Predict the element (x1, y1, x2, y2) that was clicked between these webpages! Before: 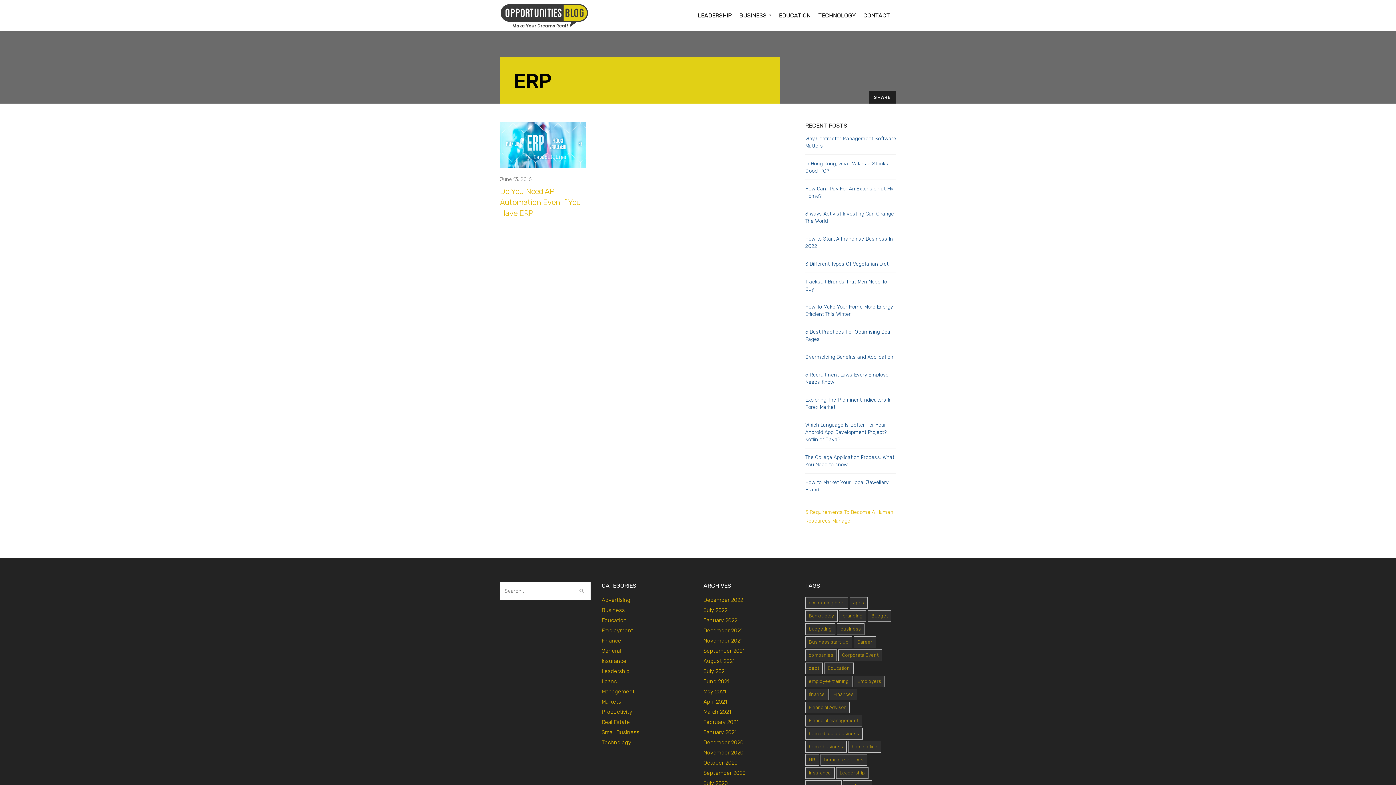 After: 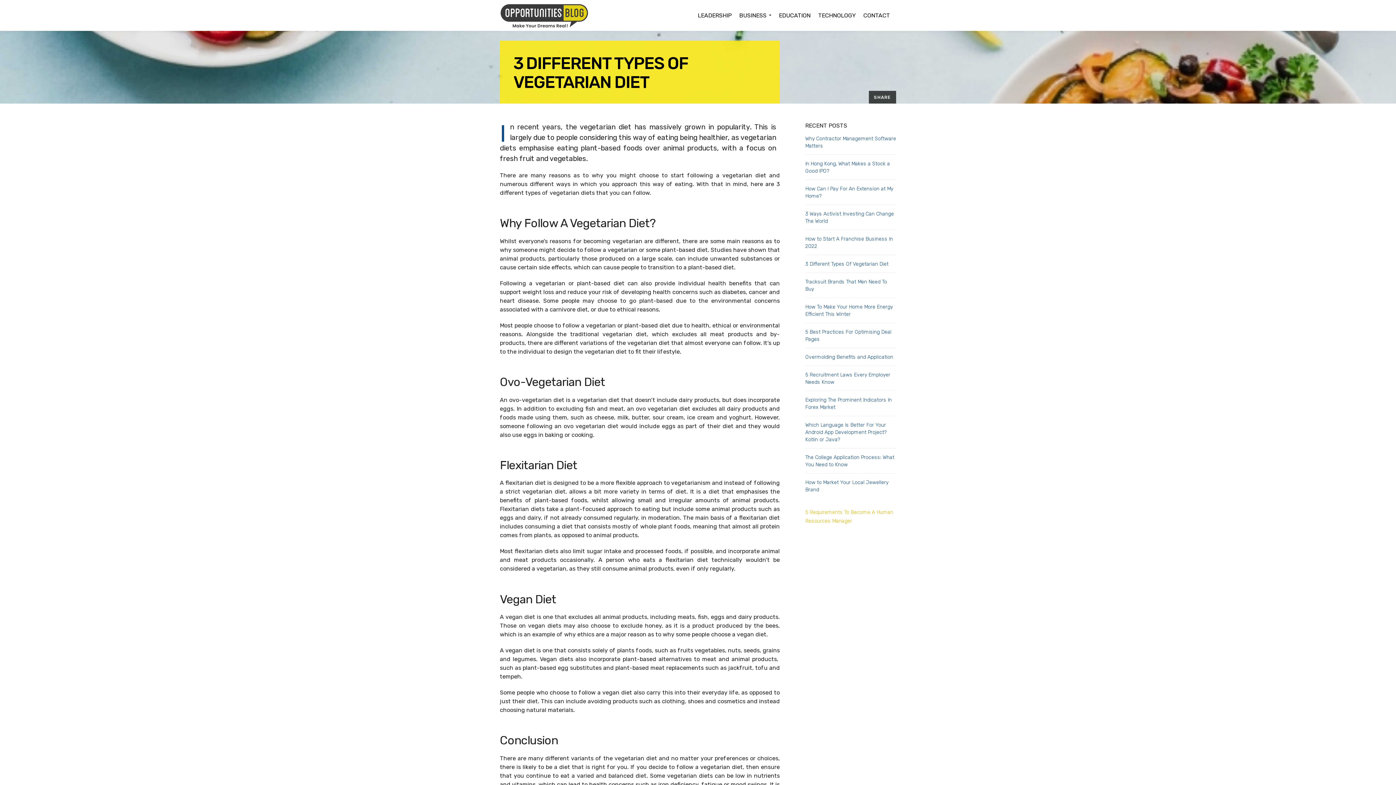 Action: label: 3 Different Types Of Vegetarian Diet bbox: (805, 261, 888, 267)